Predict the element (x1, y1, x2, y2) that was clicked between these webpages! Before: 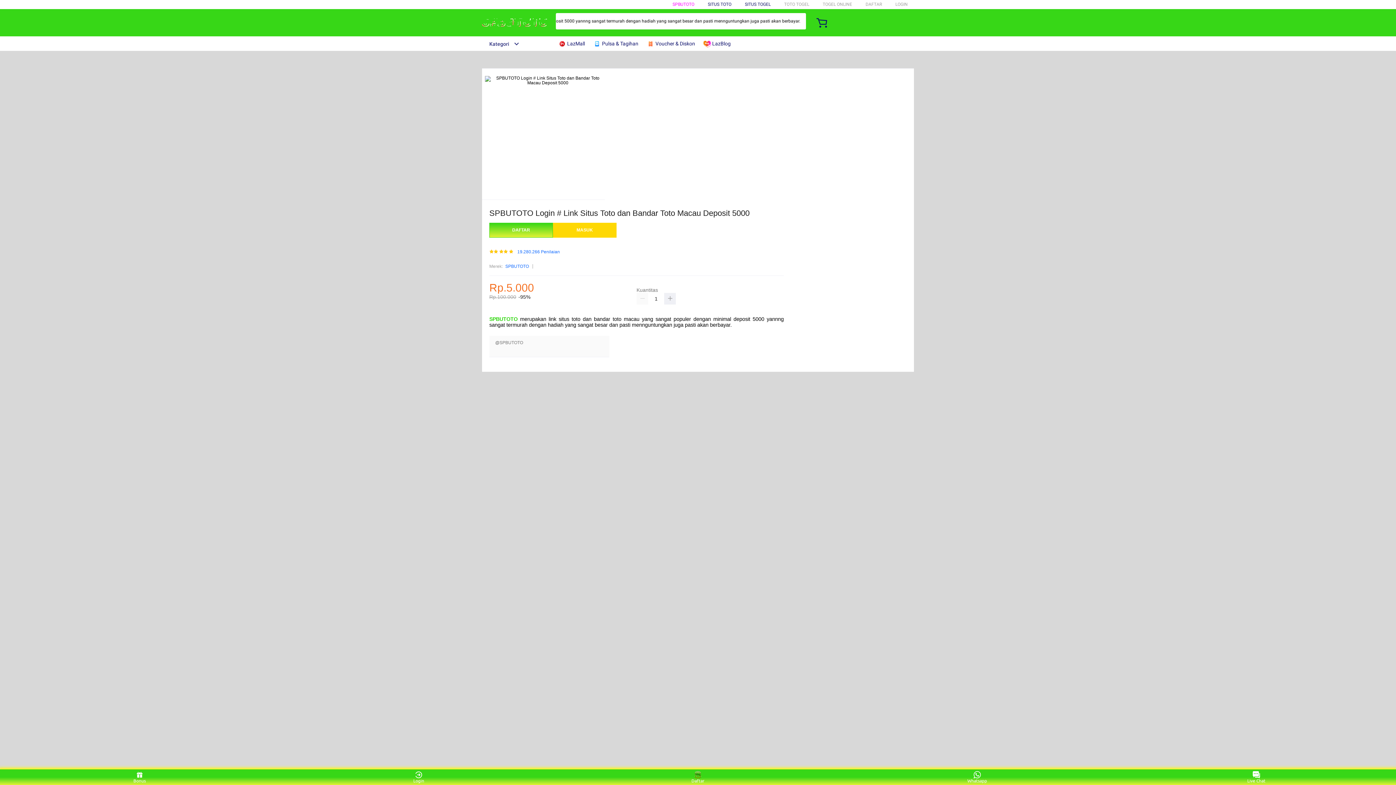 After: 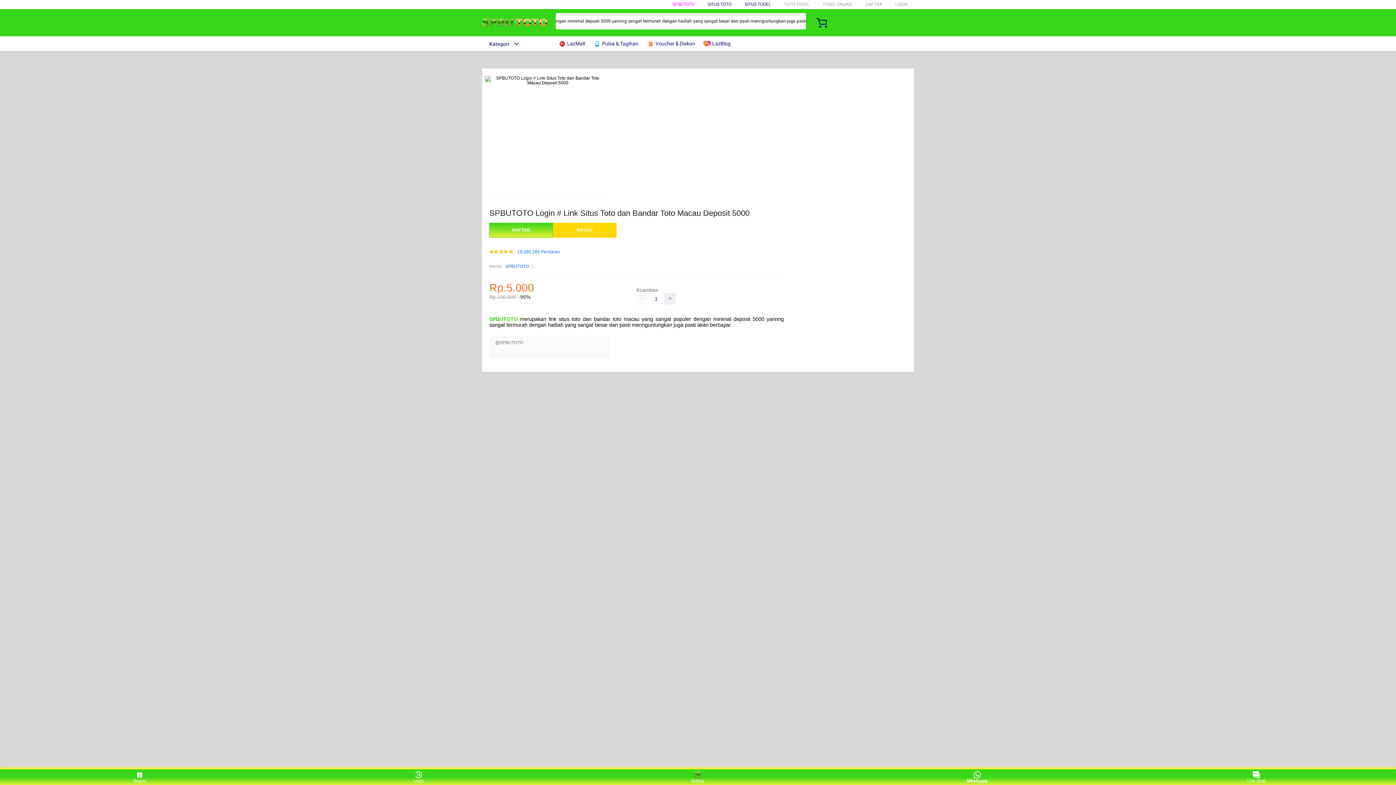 Action: label: Whatsapp bbox: (963, 771, 991, 783)